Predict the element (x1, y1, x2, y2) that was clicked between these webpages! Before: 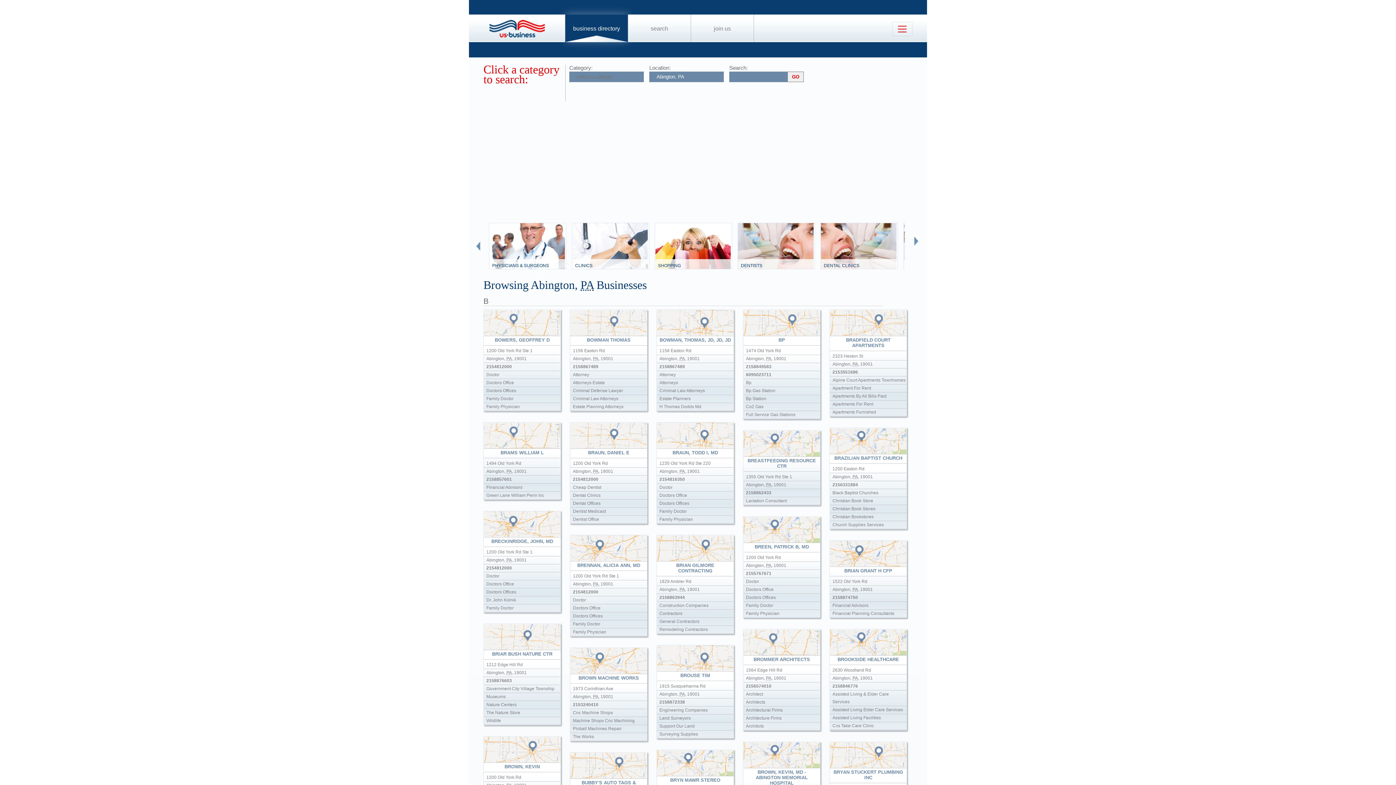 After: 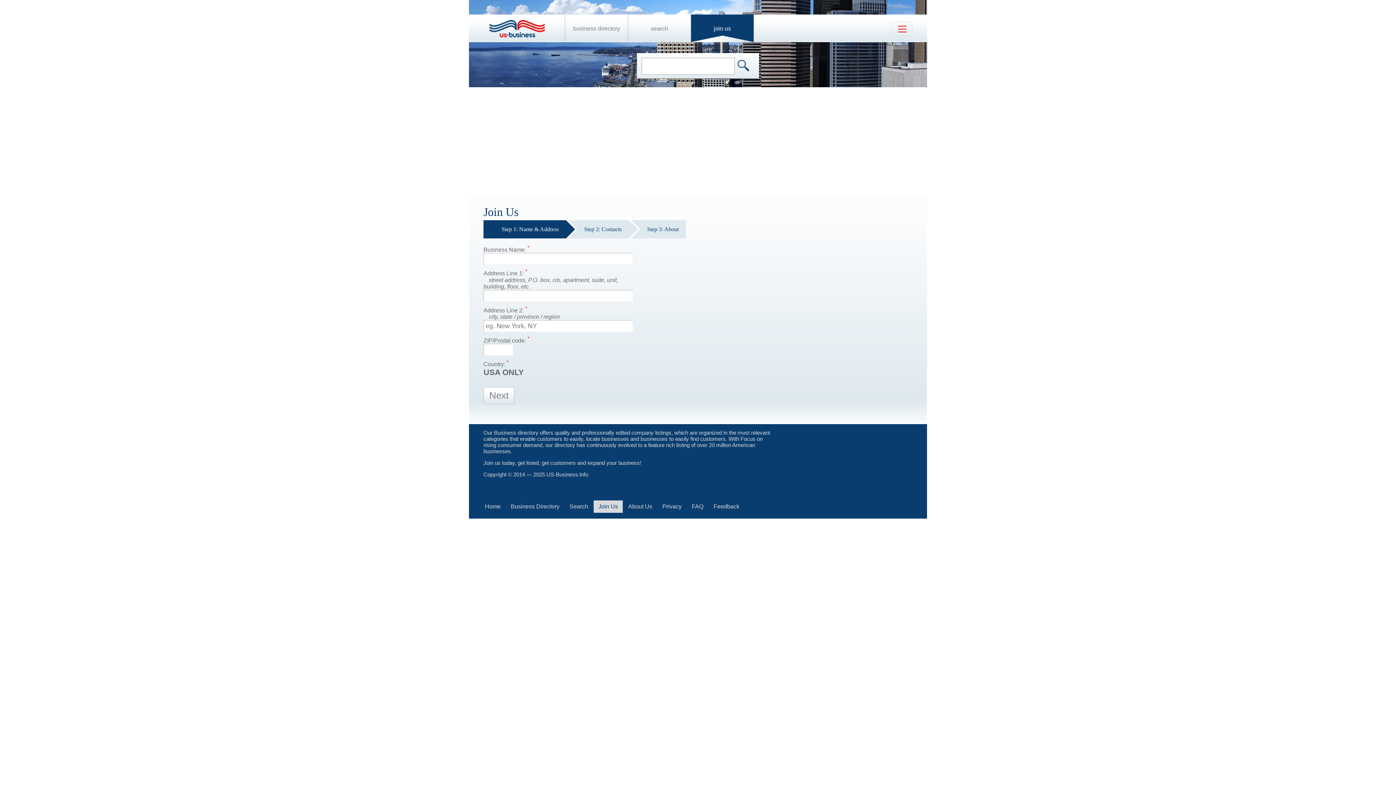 Action: bbox: (714, 25, 731, 31) label: join us